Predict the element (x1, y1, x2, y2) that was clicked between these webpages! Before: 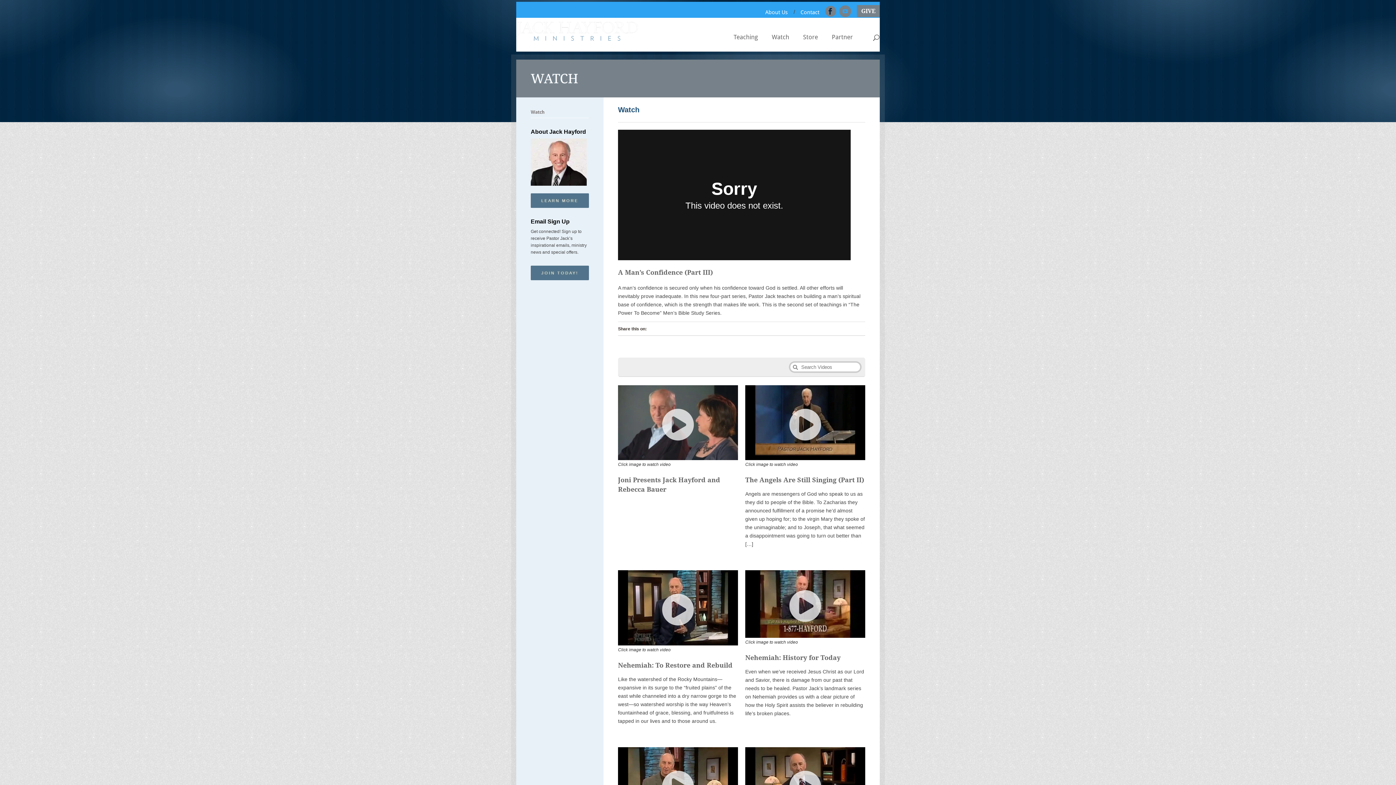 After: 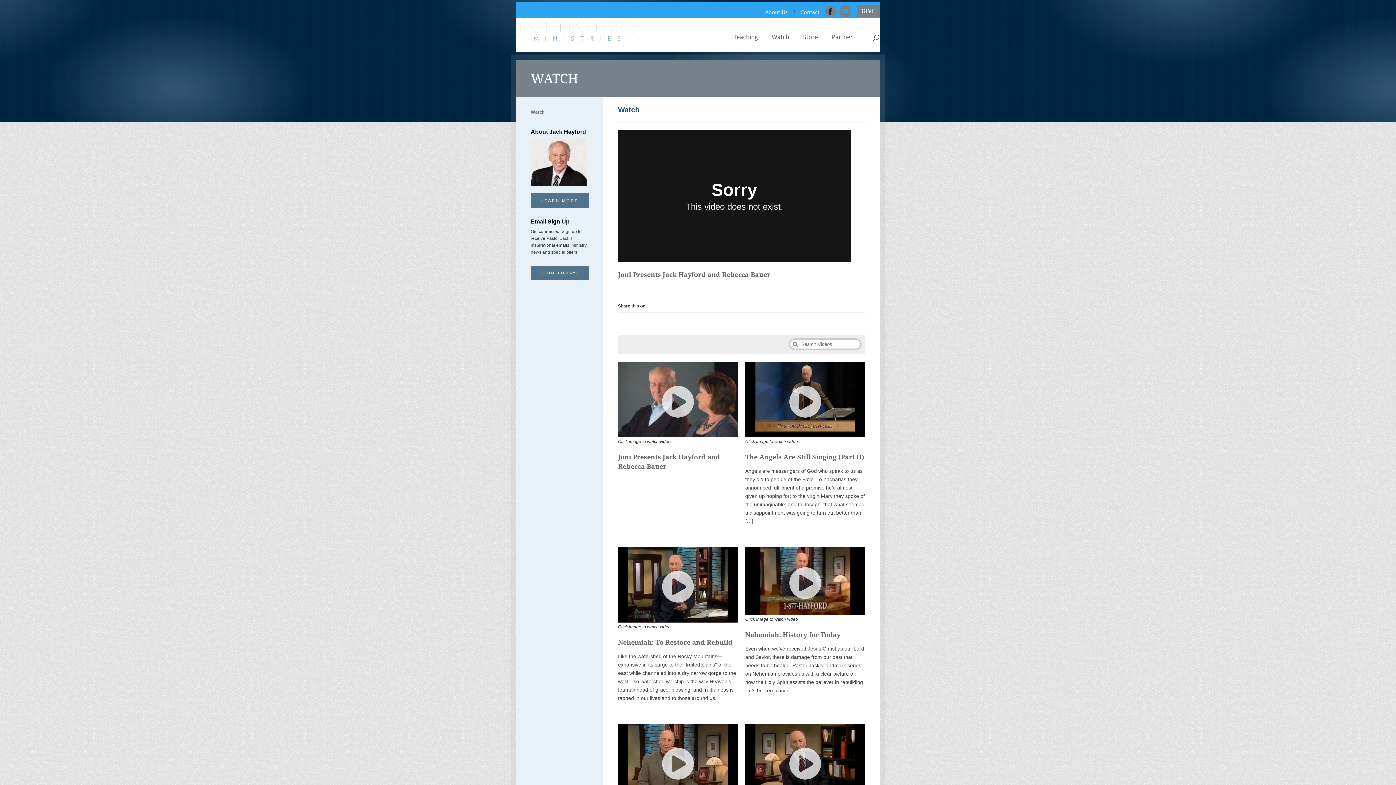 Action: bbox: (618, 385, 738, 469) label:  
Click image to watch video